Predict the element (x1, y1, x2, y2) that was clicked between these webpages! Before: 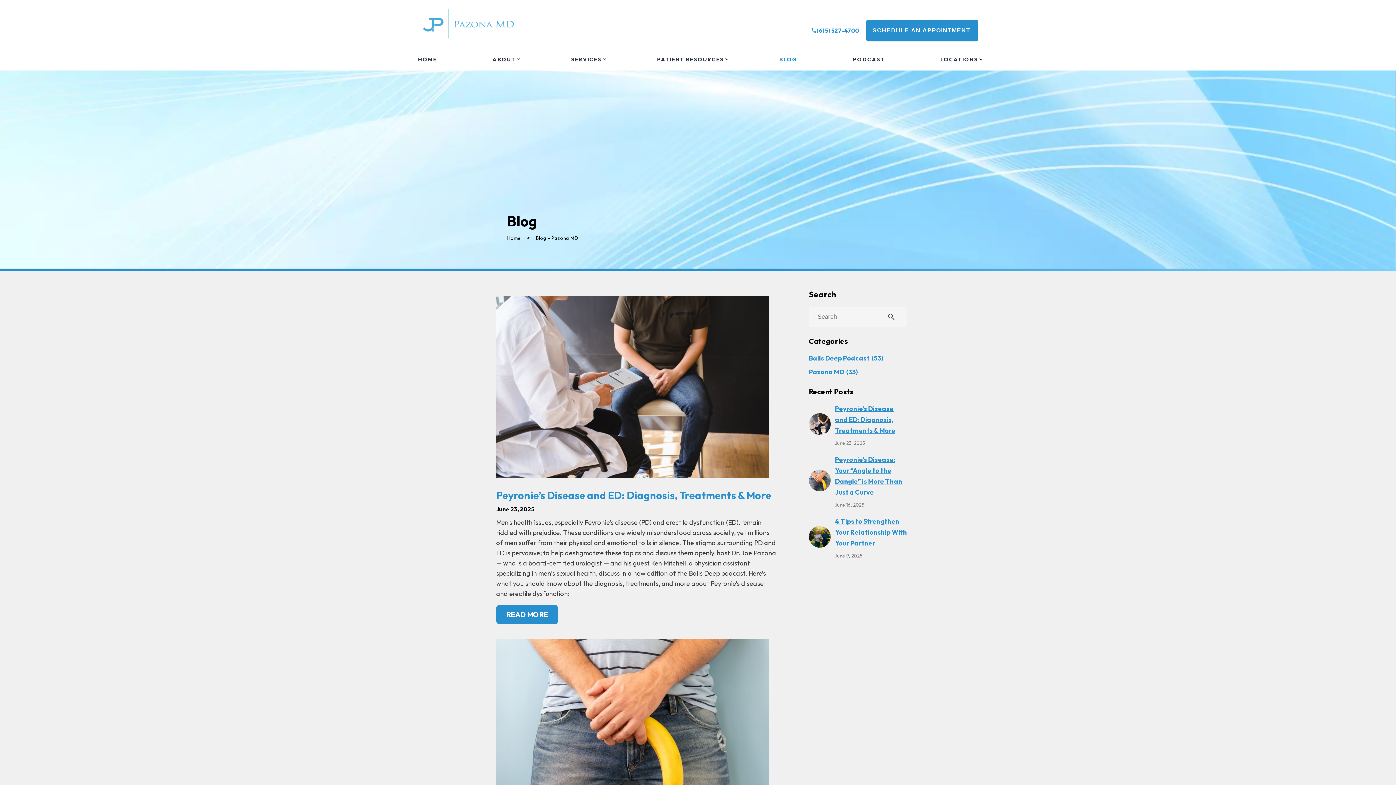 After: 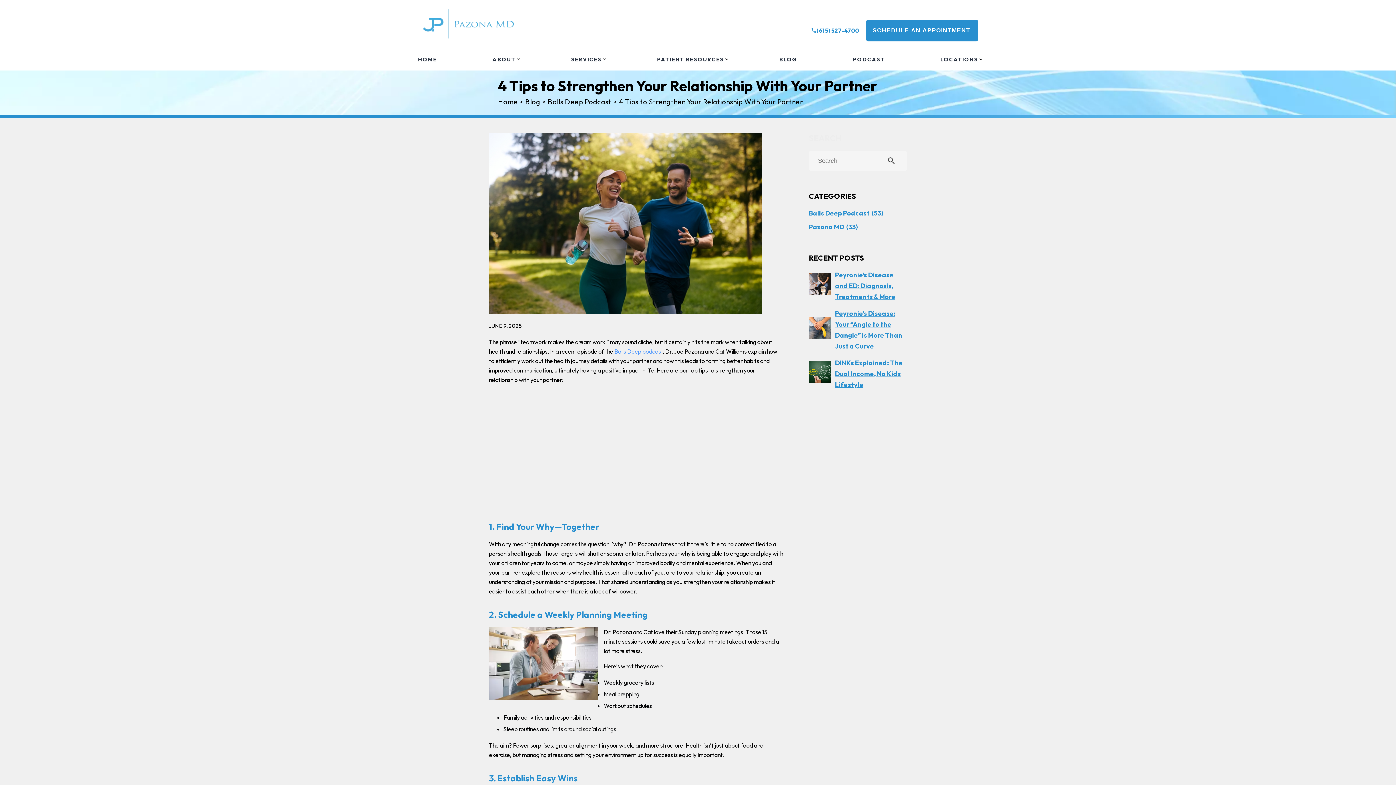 Action: bbox: (809, 526, 830, 551)